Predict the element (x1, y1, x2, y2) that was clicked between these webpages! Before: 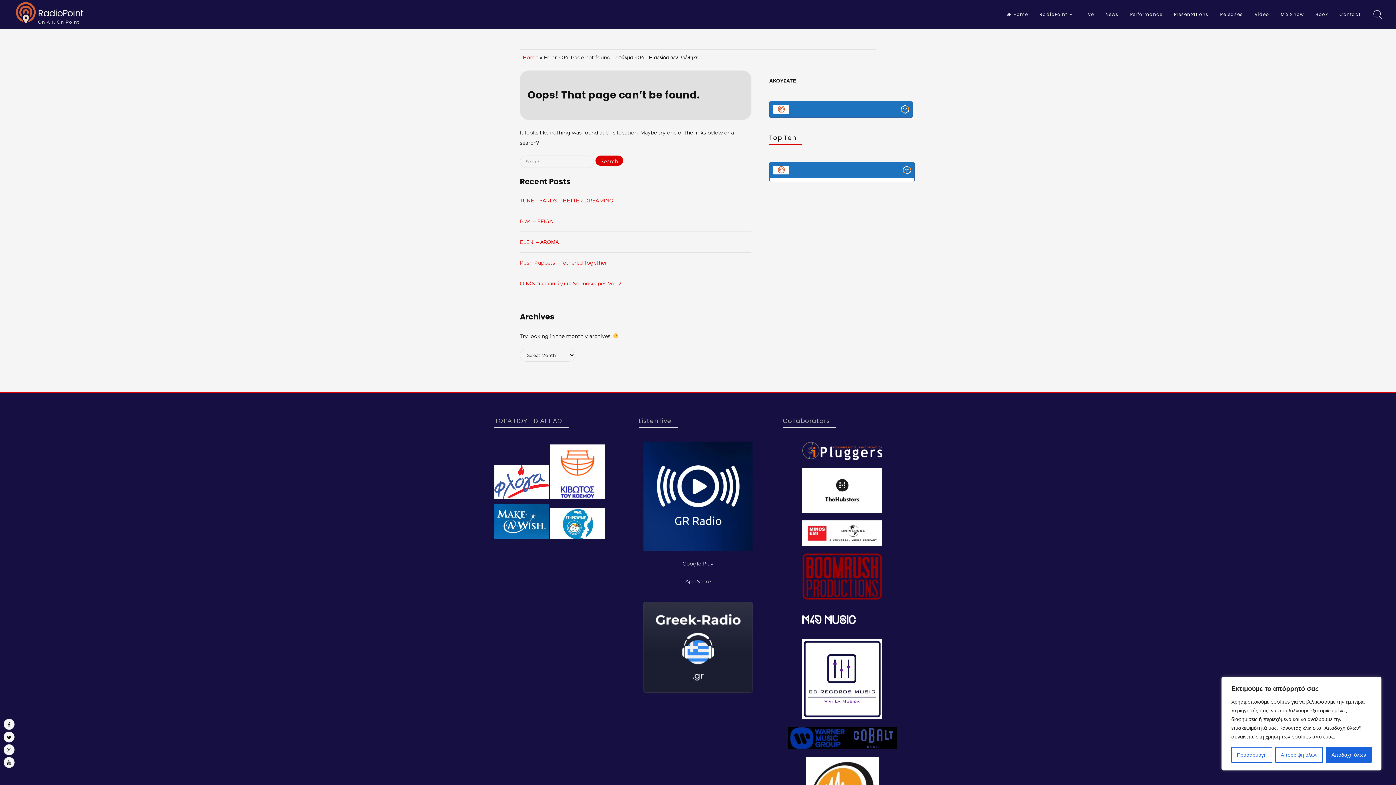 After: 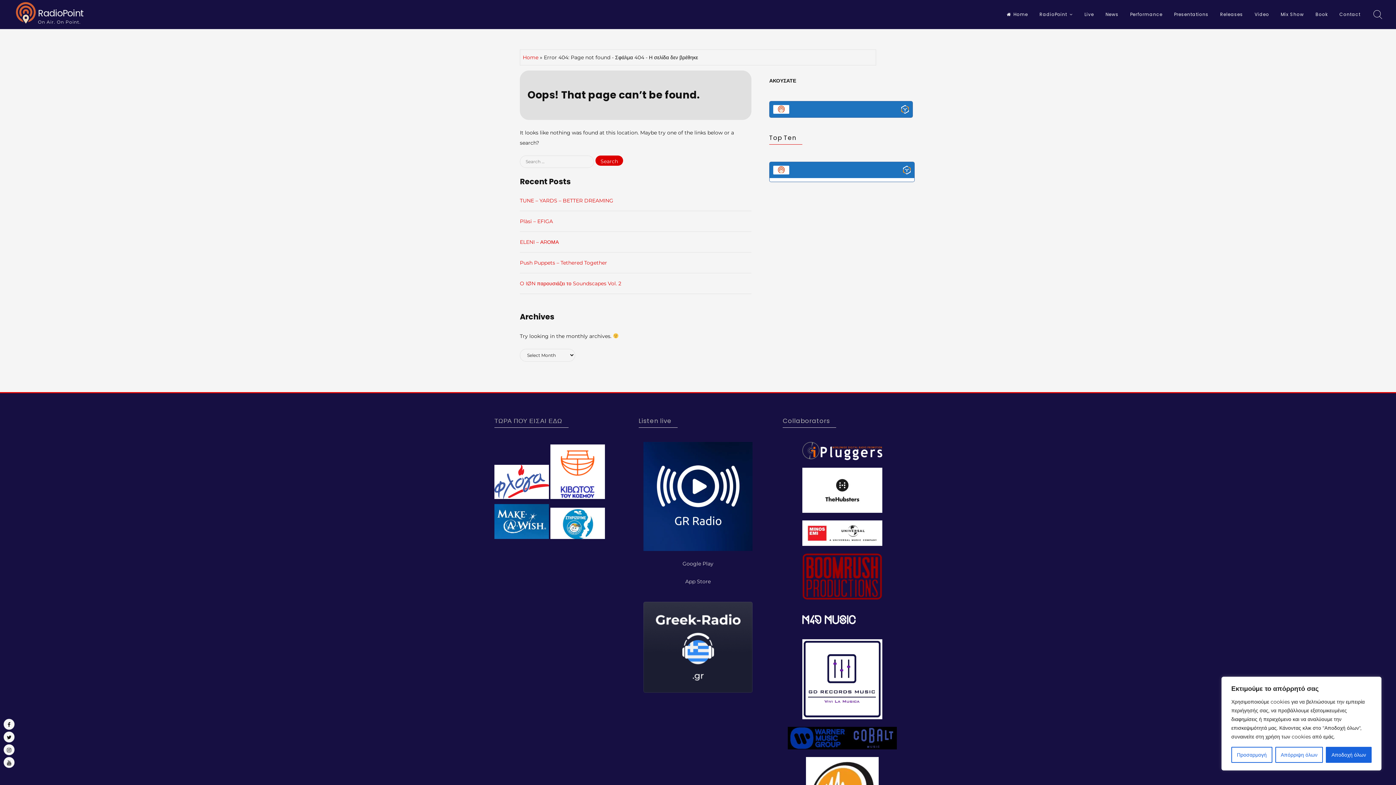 Action: label: Instagram bbox: (3, 744, 14, 755)